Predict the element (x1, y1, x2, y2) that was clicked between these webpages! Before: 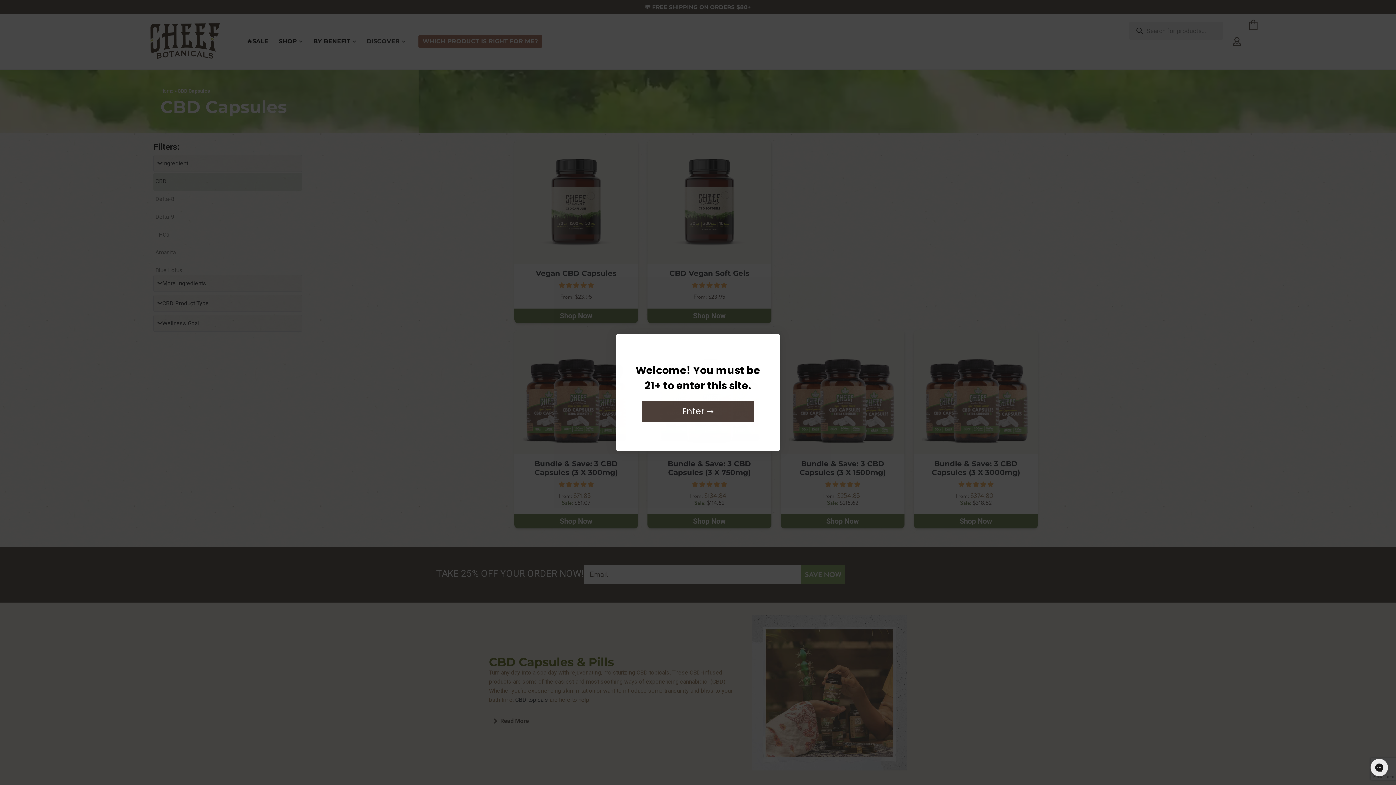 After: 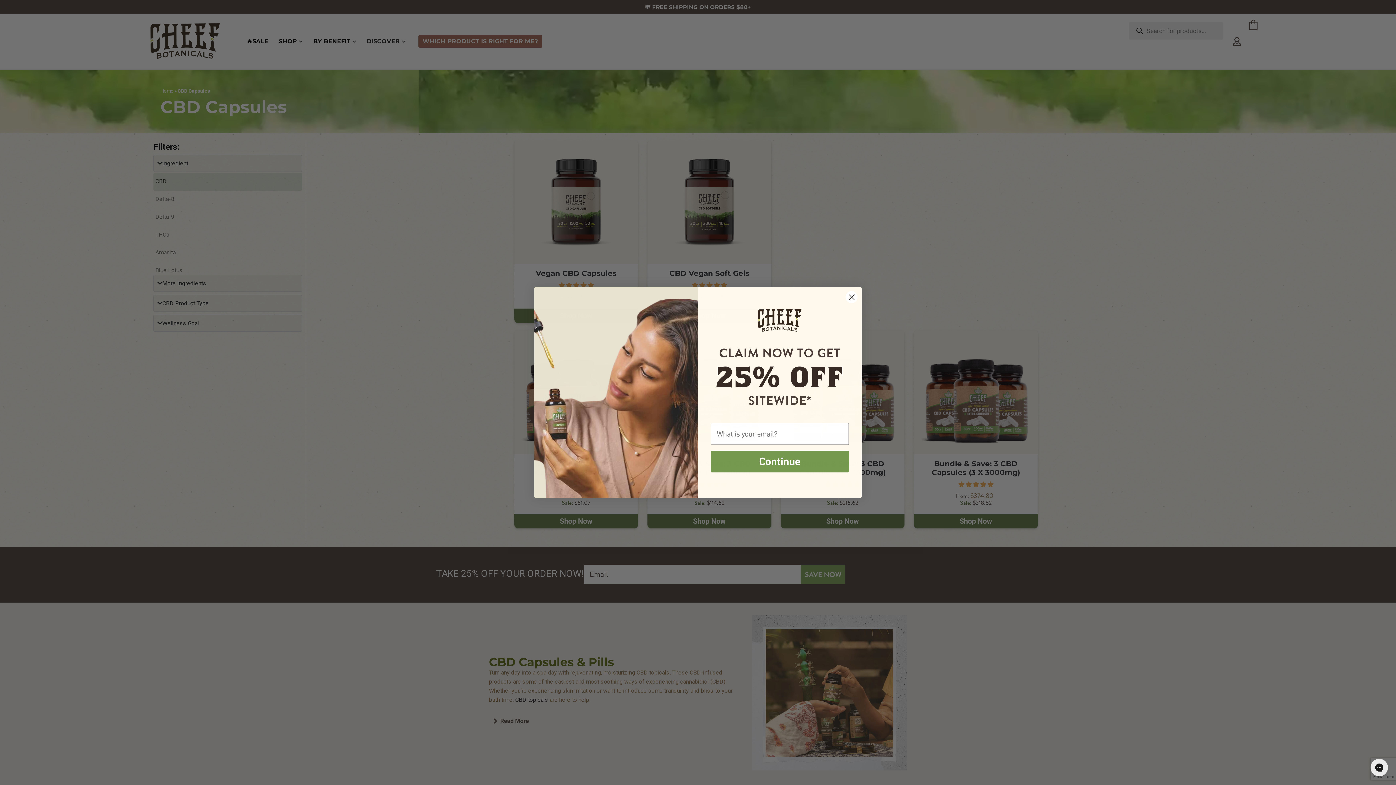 Action: label: Enter ➞ bbox: (641, 401, 754, 422)